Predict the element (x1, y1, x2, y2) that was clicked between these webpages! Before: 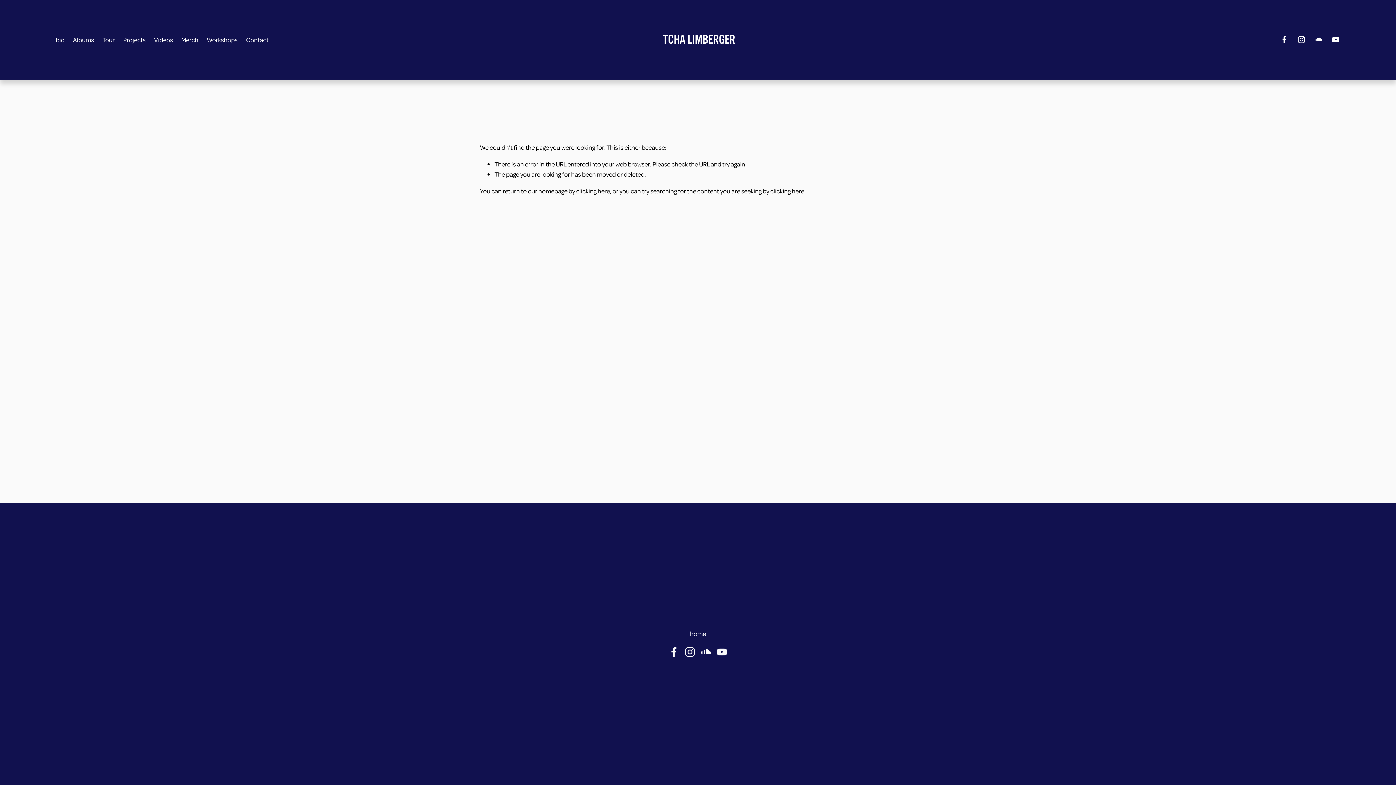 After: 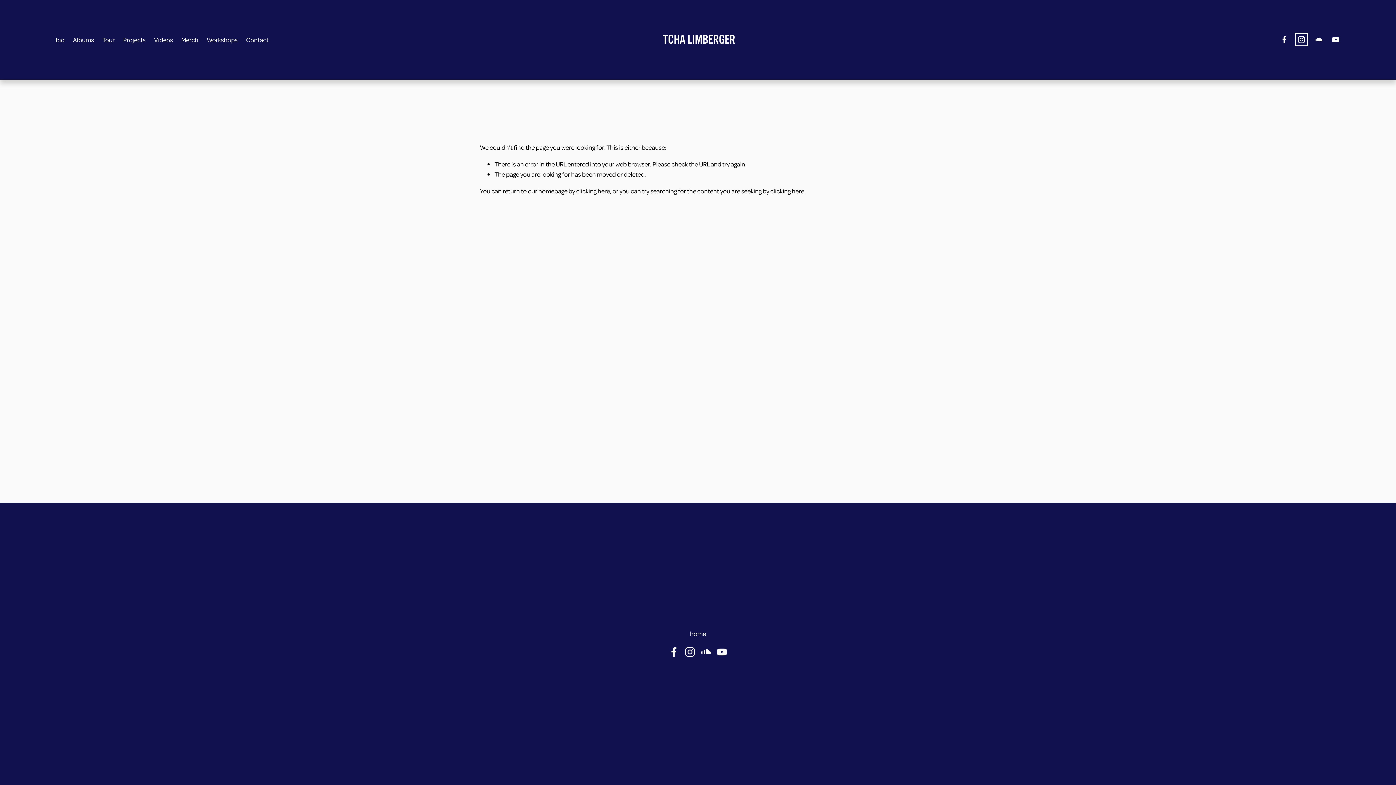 Action: bbox: (1297, 35, 1306, 44) label: Instagram